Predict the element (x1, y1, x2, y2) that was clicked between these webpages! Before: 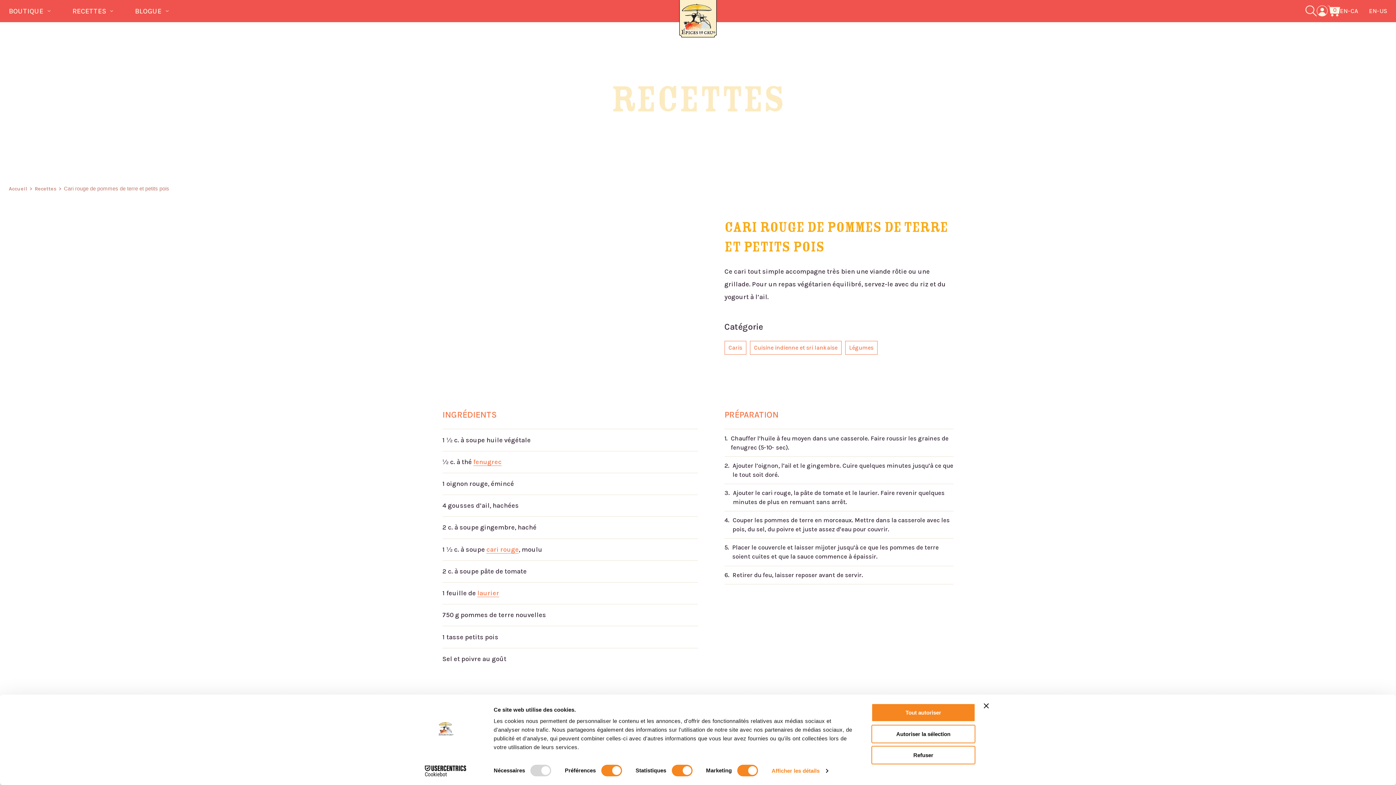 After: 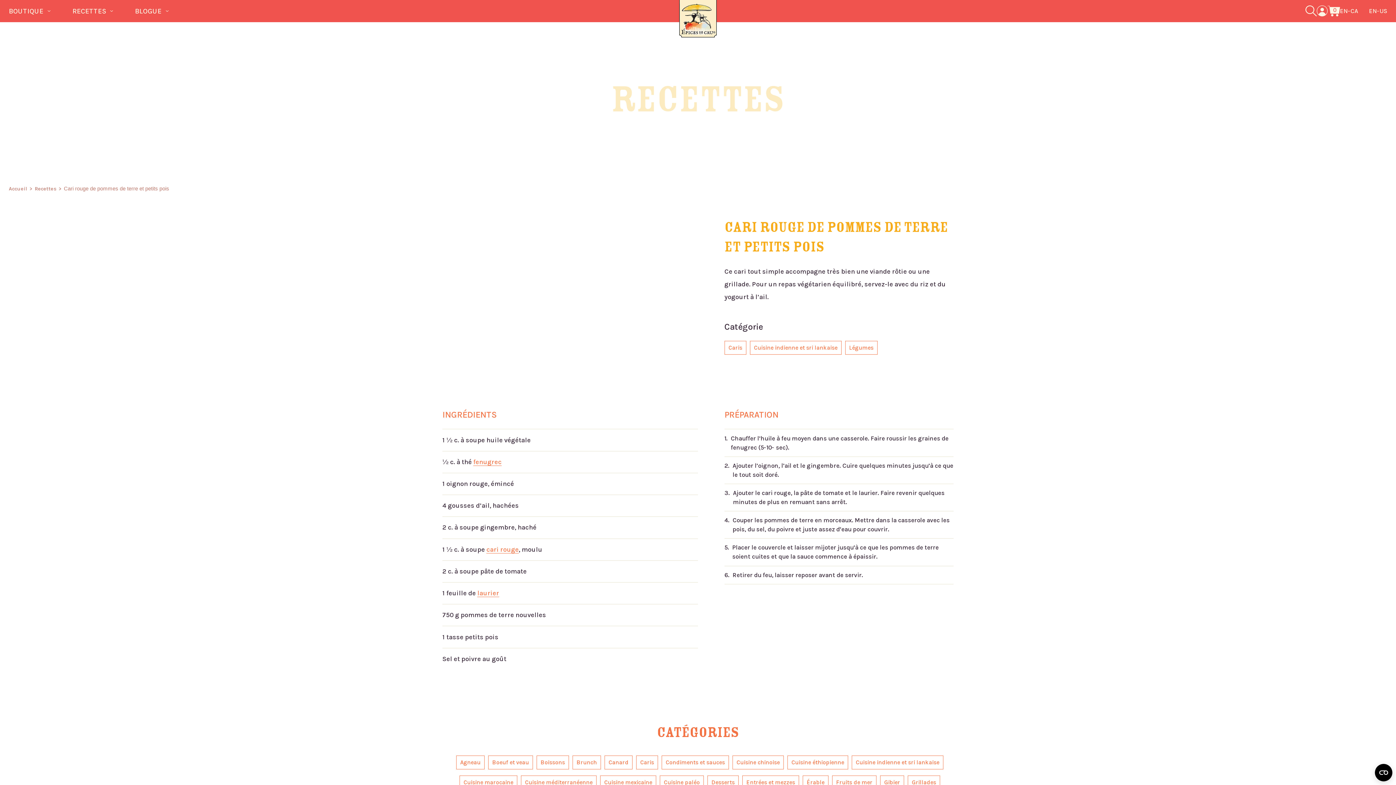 Action: label: Tout autoriser bbox: (871, 703, 975, 722)